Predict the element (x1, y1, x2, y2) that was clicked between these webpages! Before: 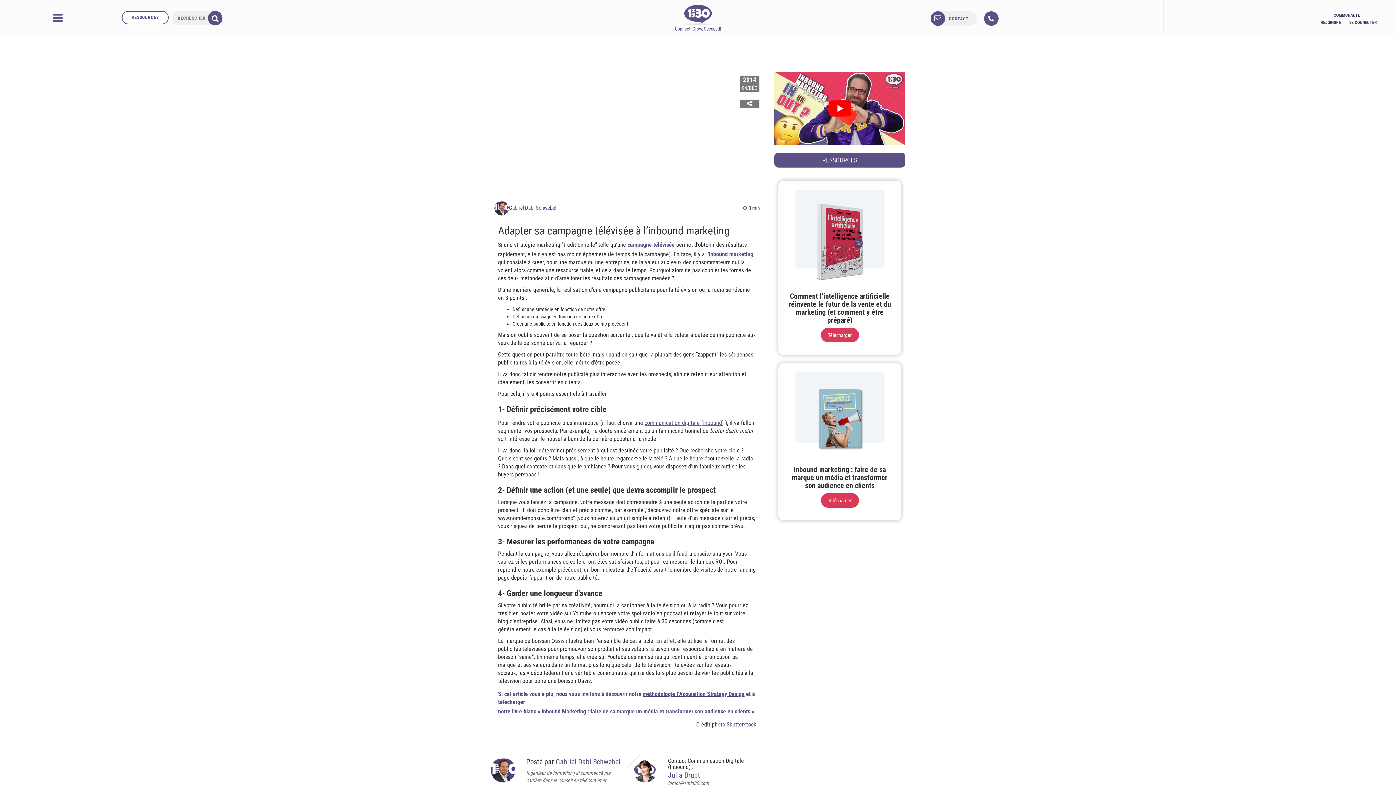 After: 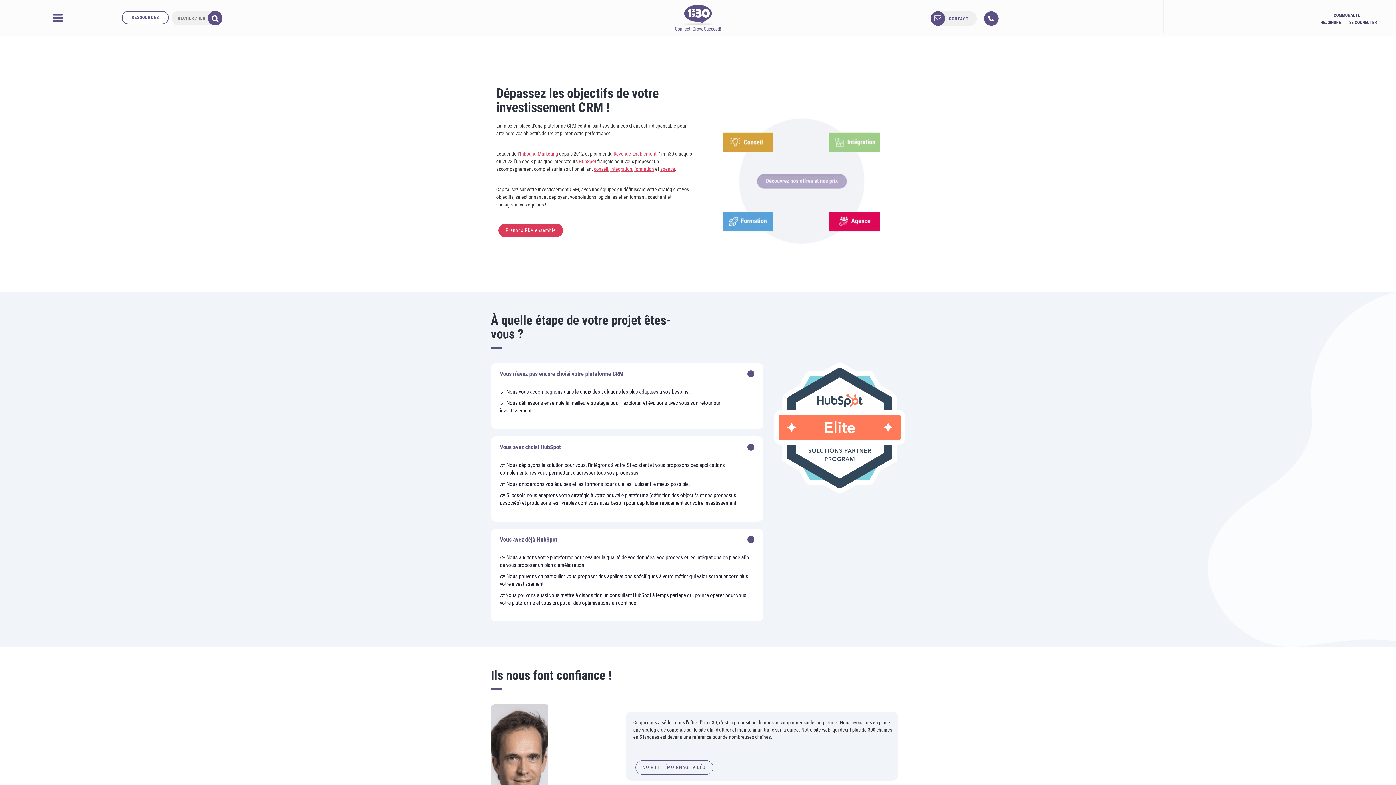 Action: bbox: (669, 14, 727, 20)